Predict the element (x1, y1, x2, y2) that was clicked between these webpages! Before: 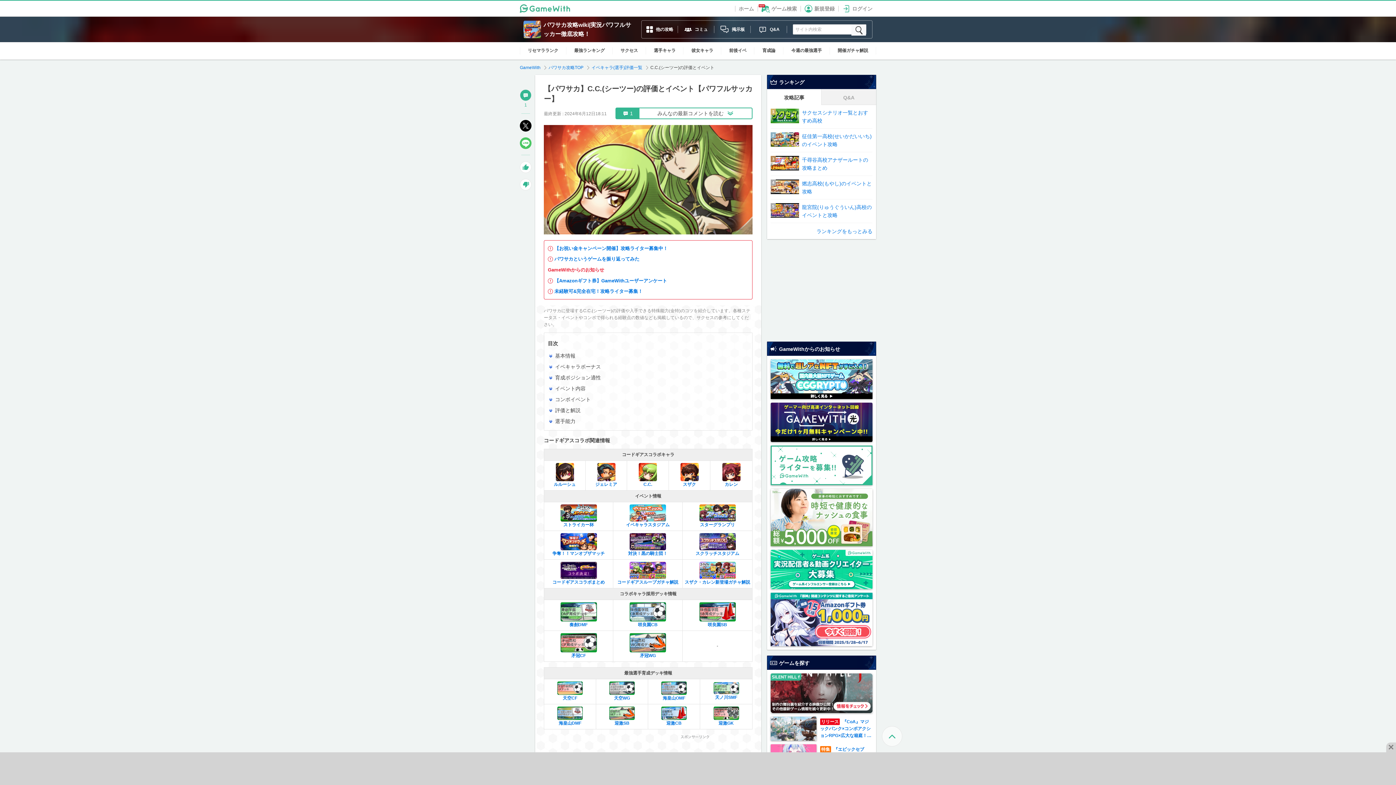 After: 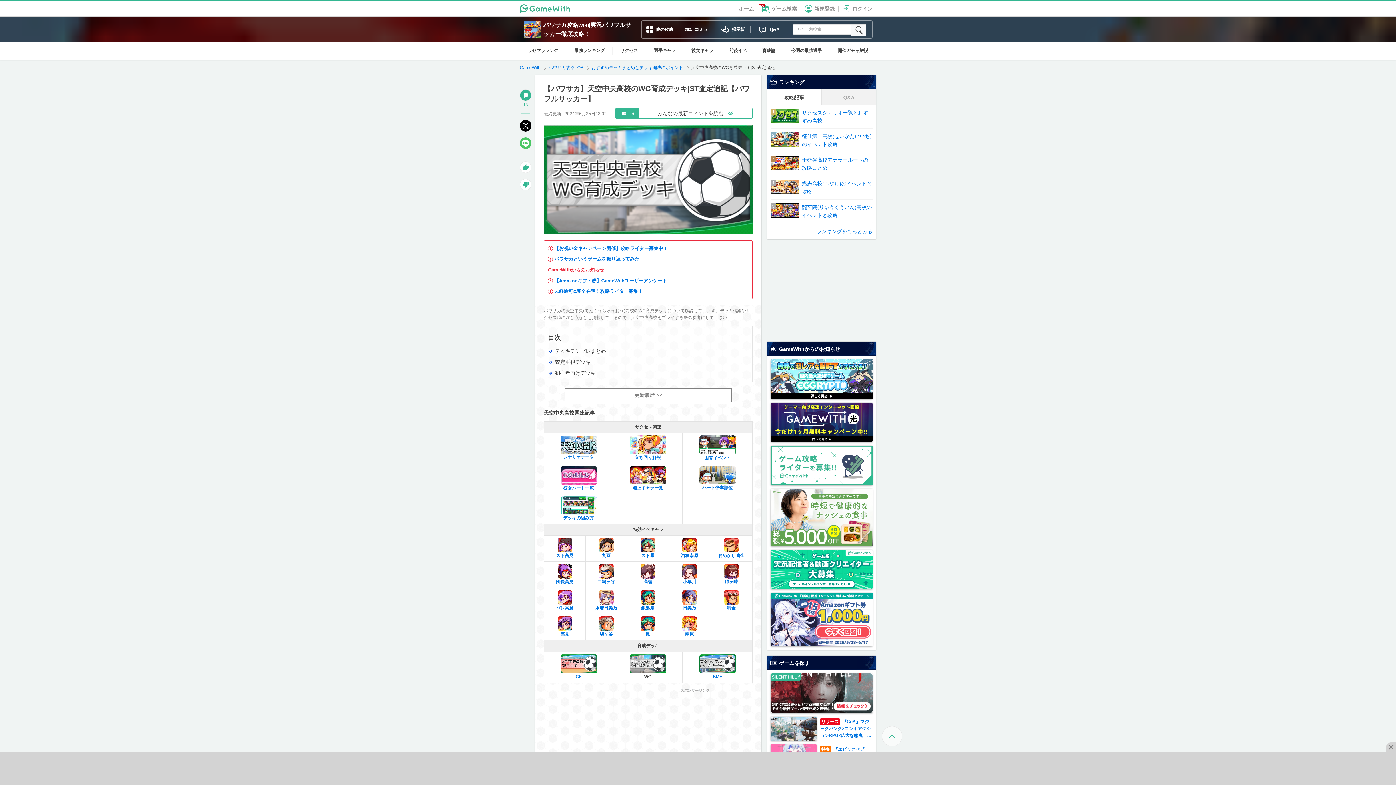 Action: bbox: (597, 681, 646, 701) label: 天空WG